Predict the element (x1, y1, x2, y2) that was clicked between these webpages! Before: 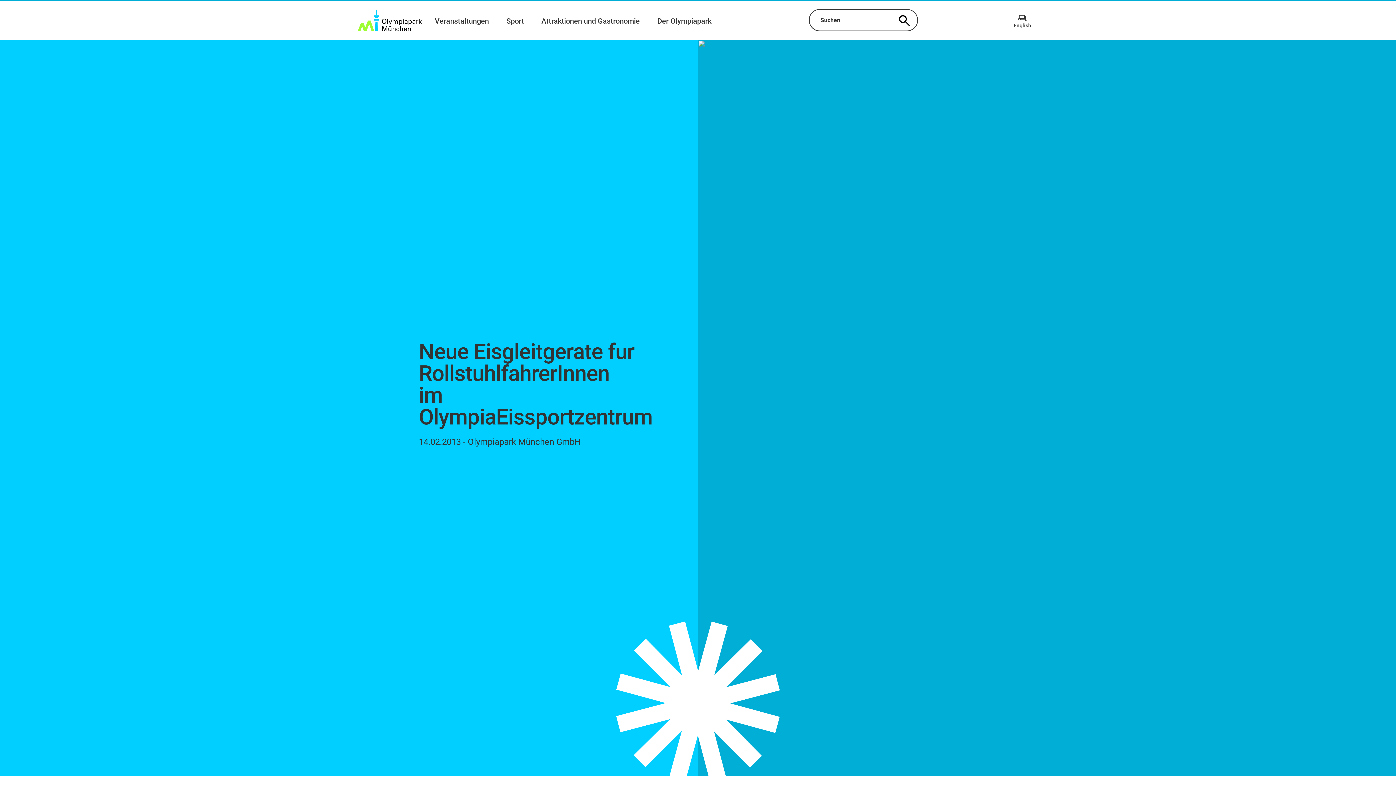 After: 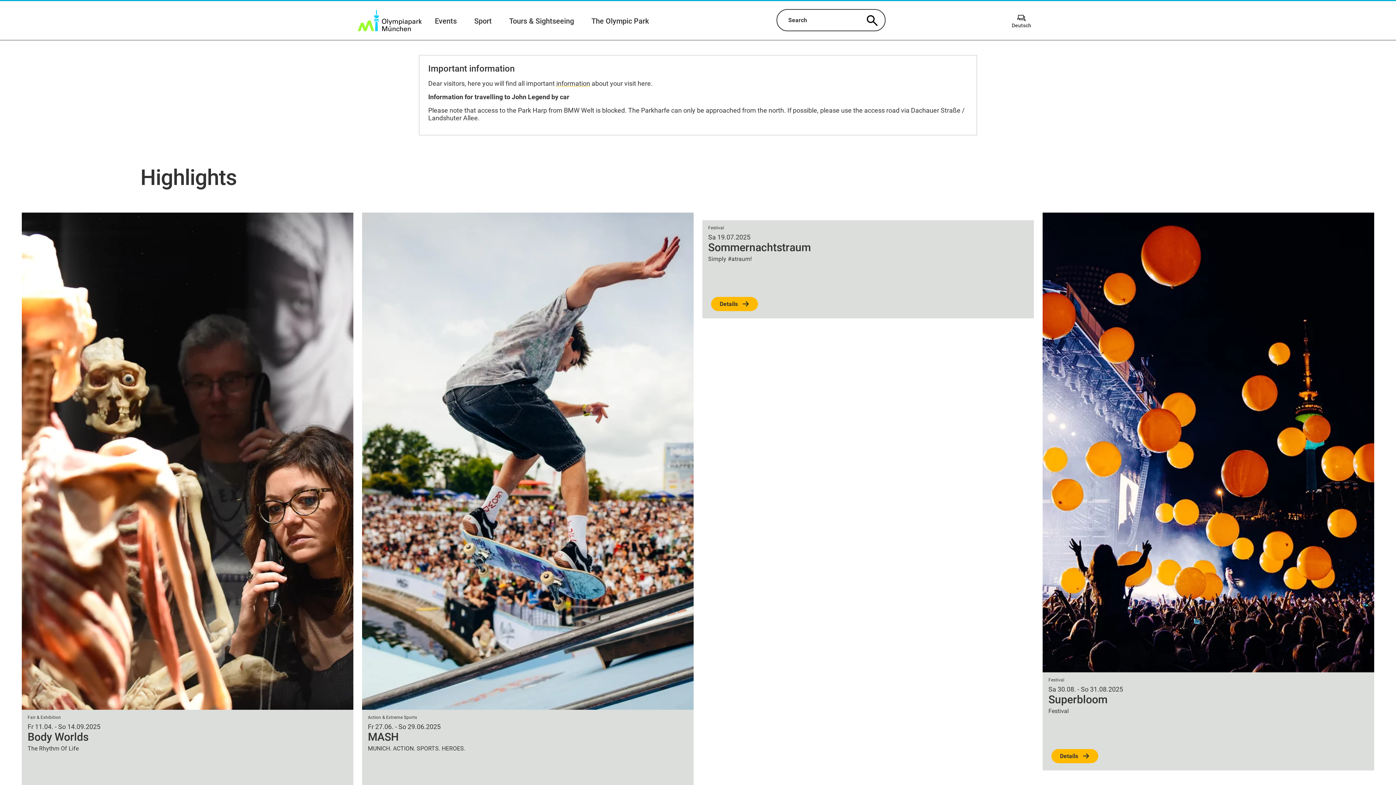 Action: label: English bbox: (1006, 13, 1038, 28)